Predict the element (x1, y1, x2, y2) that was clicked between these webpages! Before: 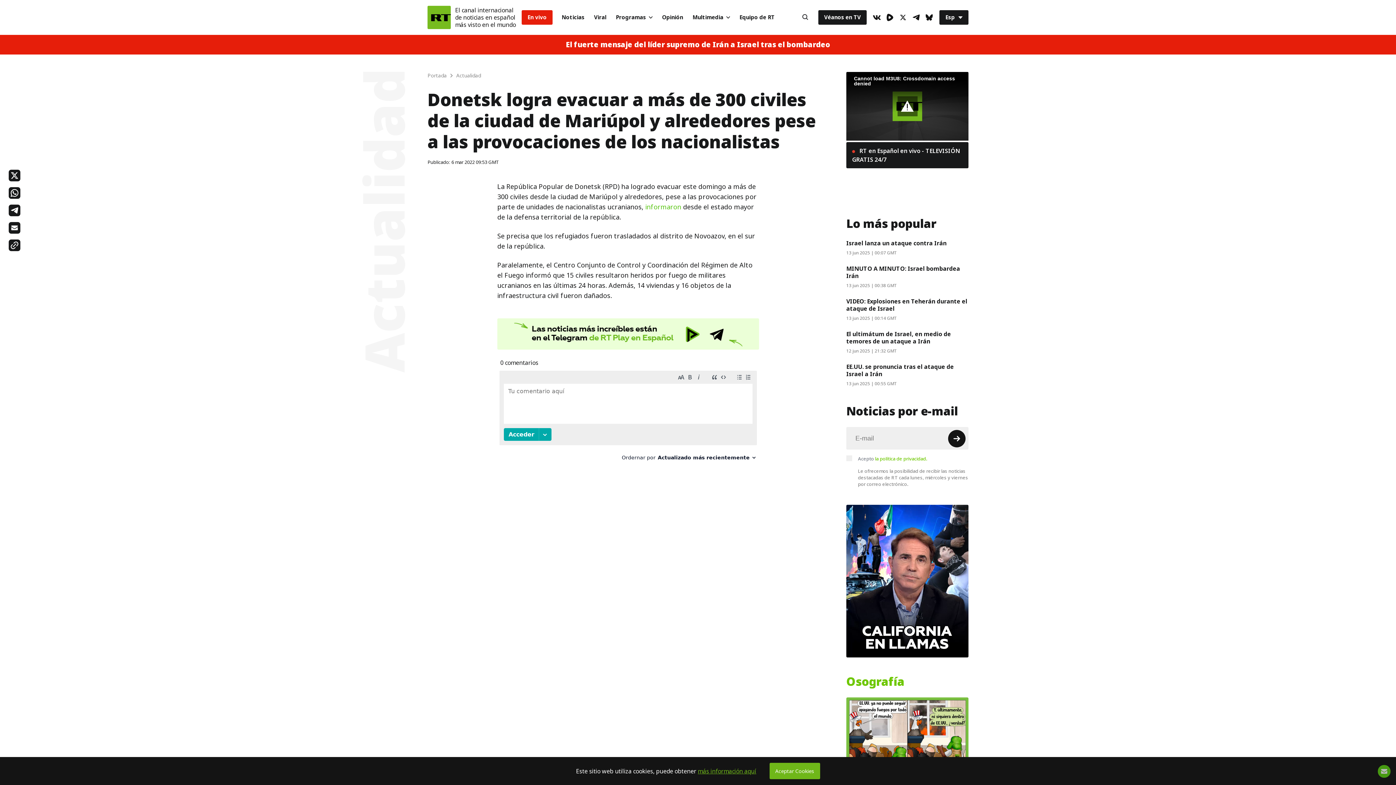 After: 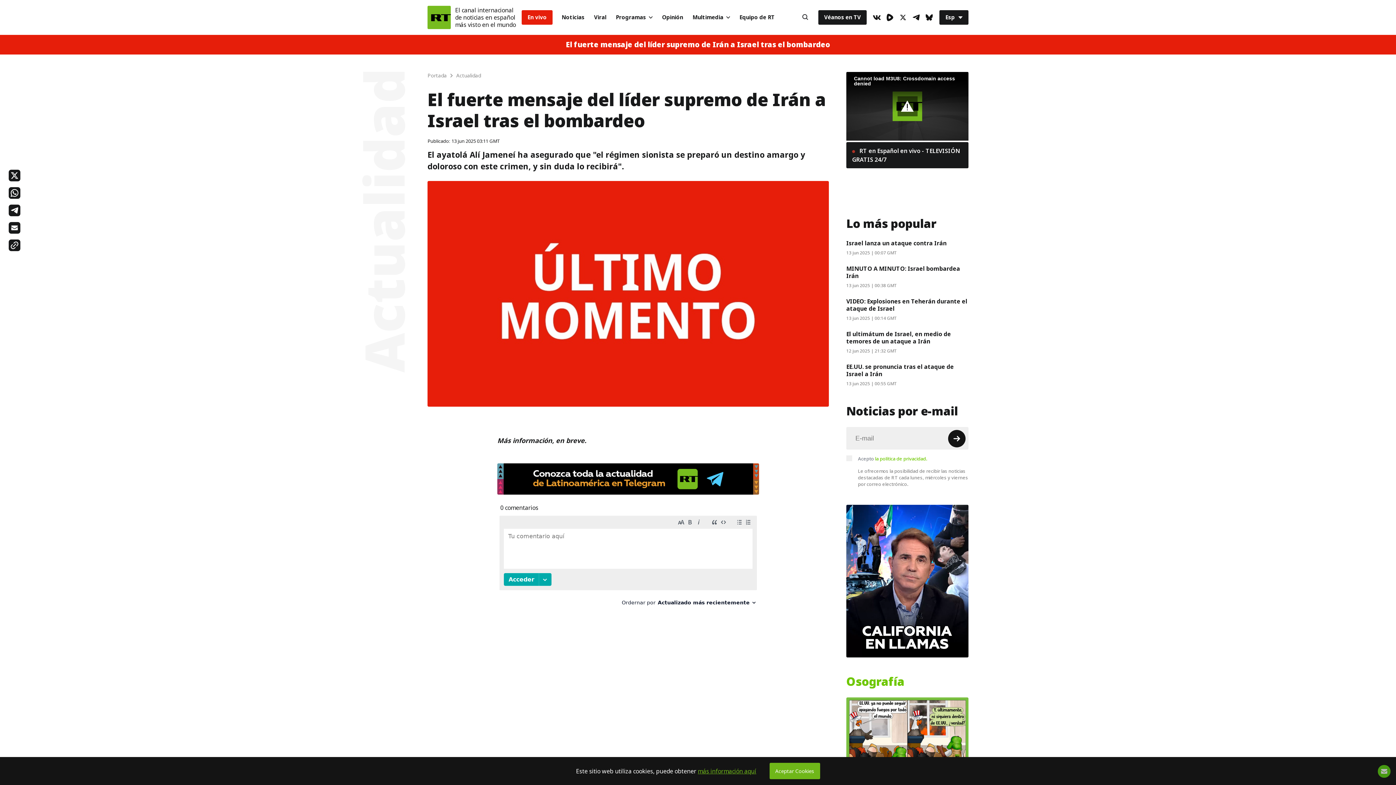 Action: bbox: (566, 40, 830, 49) label: El fuerte mensaje del líder supremo de Irán a Israel tras el bombardeo